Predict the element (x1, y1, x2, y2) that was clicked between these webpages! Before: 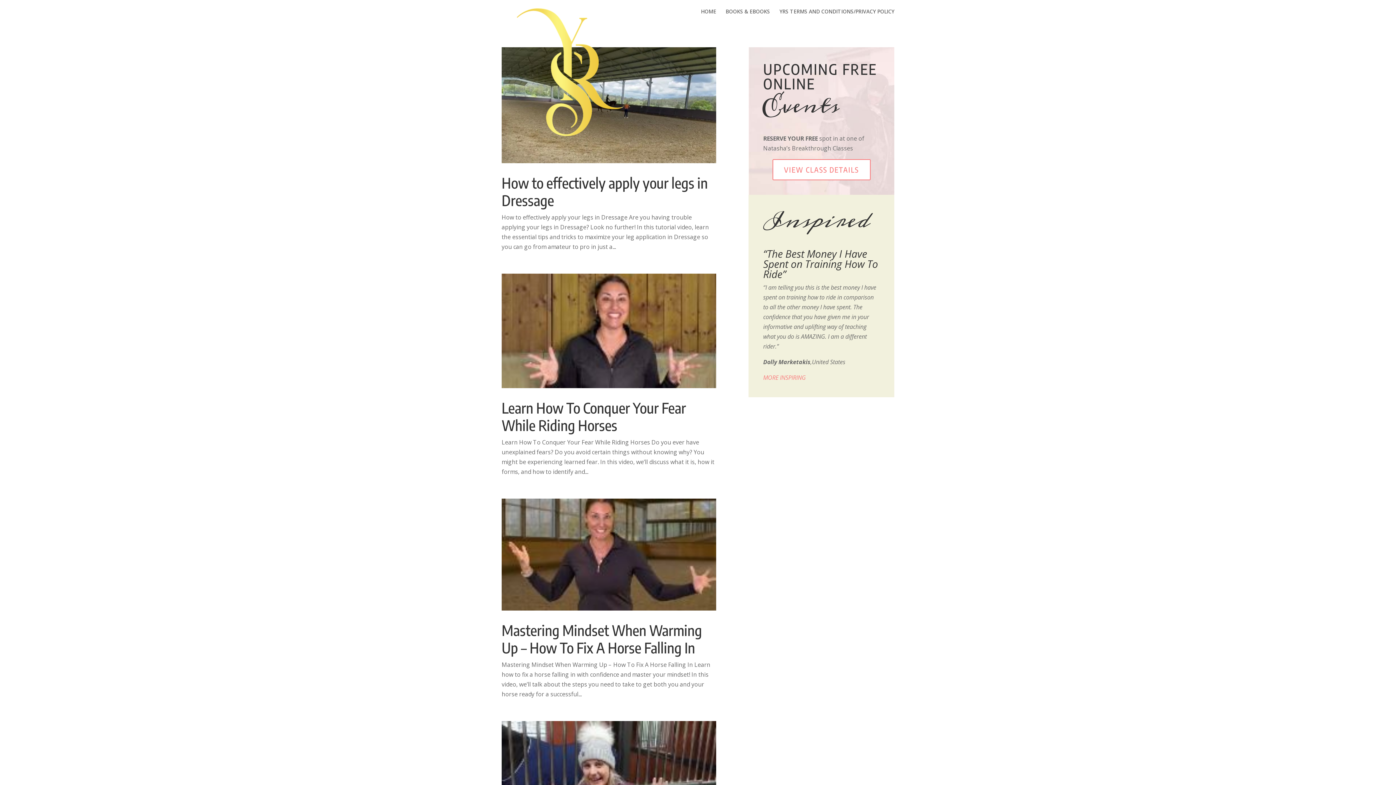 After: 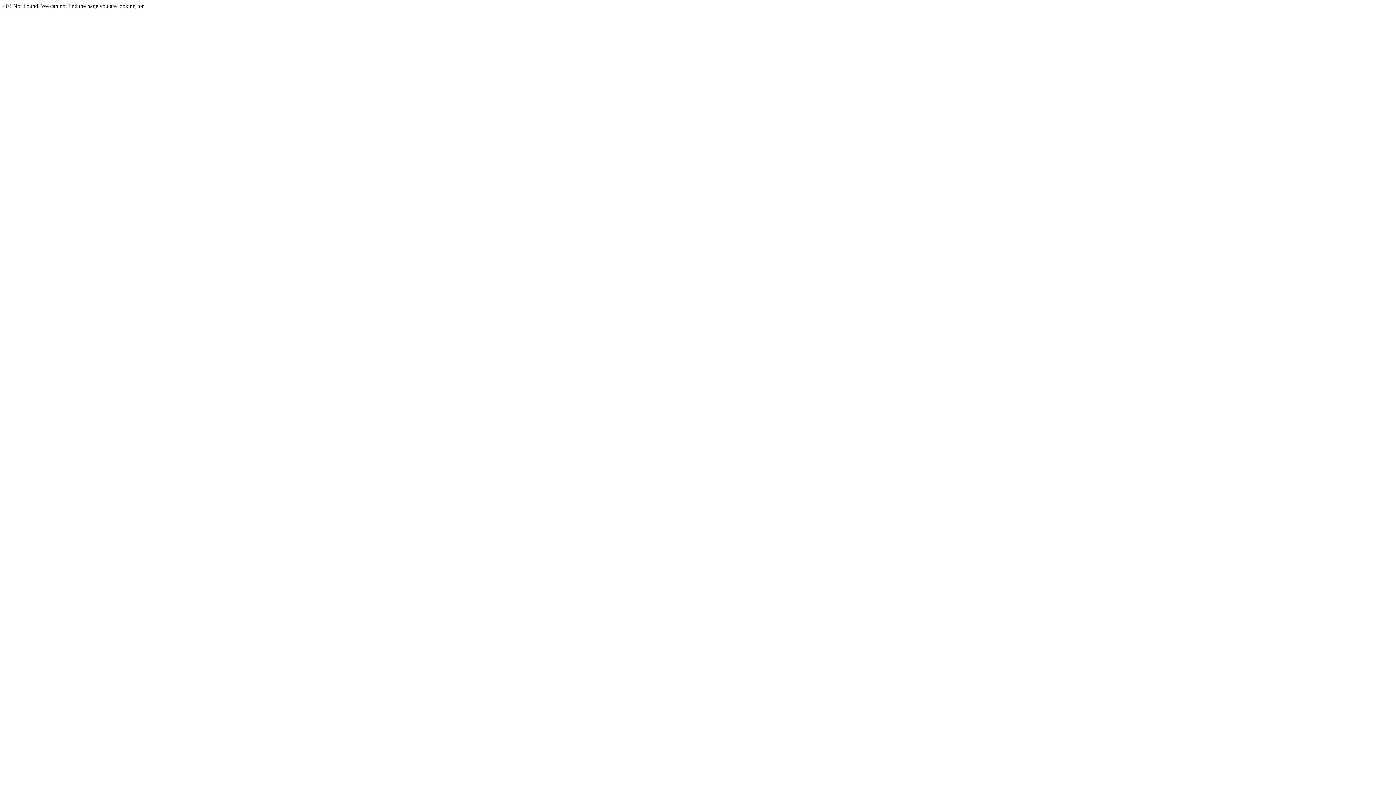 Action: bbox: (725, 9, 770, 26) label: BOOKS & EBOOKS